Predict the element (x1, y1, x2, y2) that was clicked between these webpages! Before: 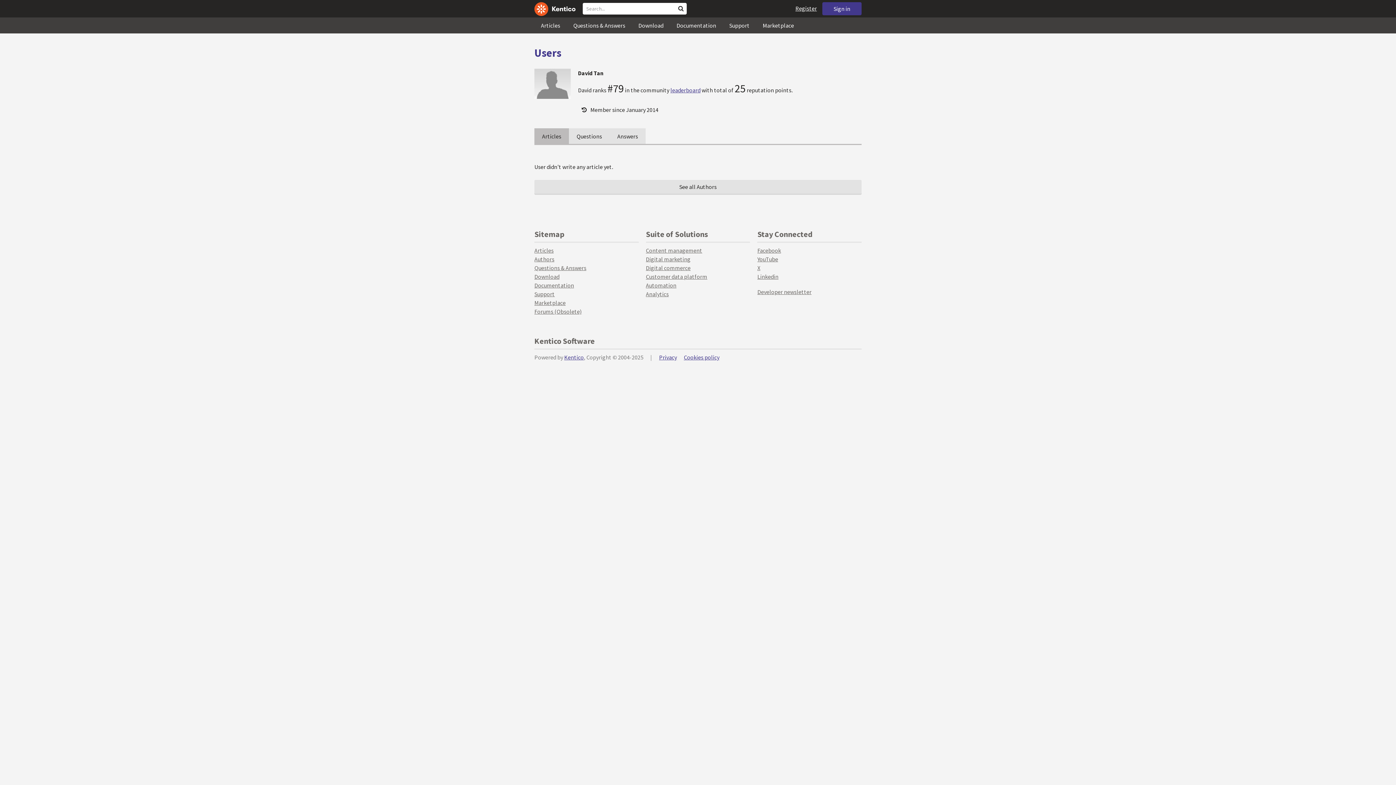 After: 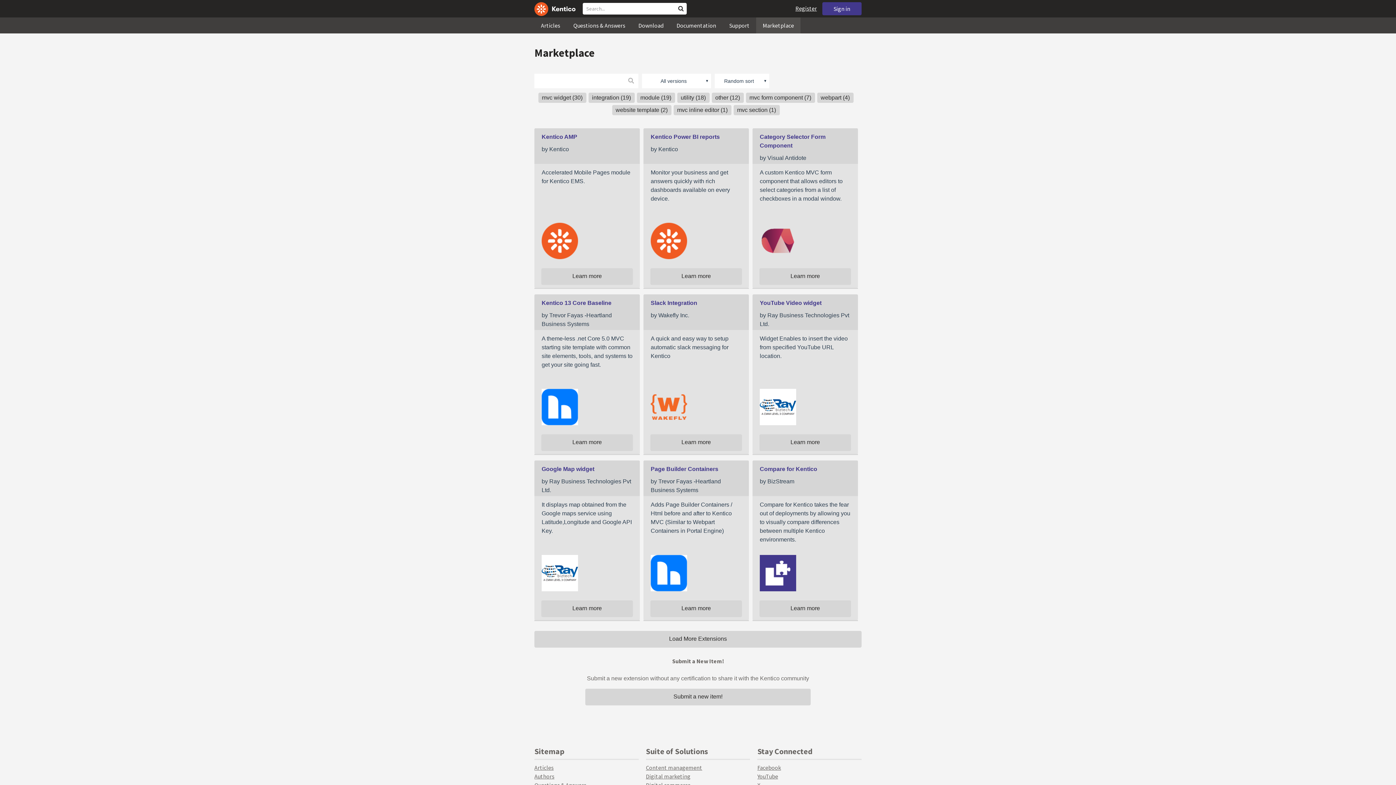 Action: bbox: (756, 17, 800, 33) label: Marketplace